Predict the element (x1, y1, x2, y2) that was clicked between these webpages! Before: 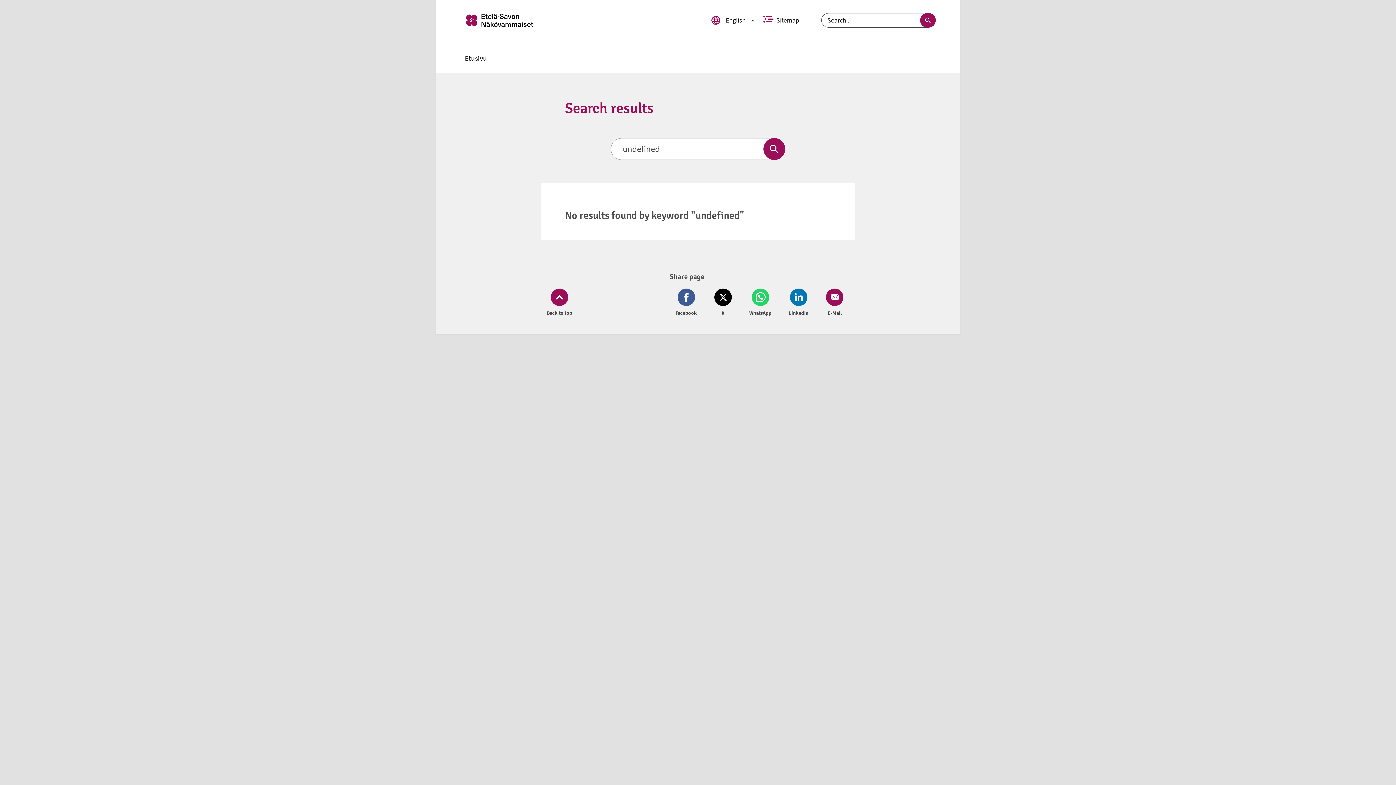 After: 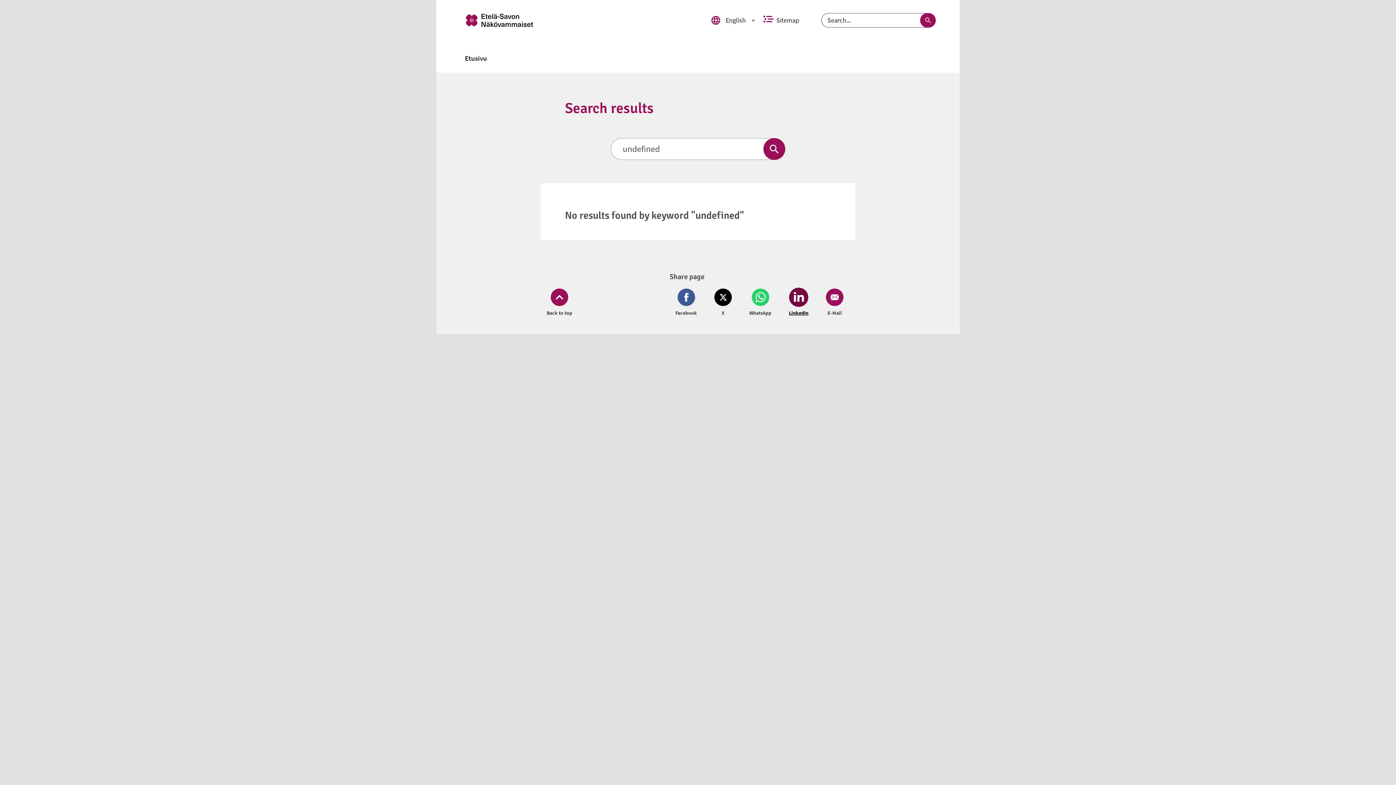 Action: label: Share on LinkedIn (opens in new window) bbox: (786, 288, 811, 317)